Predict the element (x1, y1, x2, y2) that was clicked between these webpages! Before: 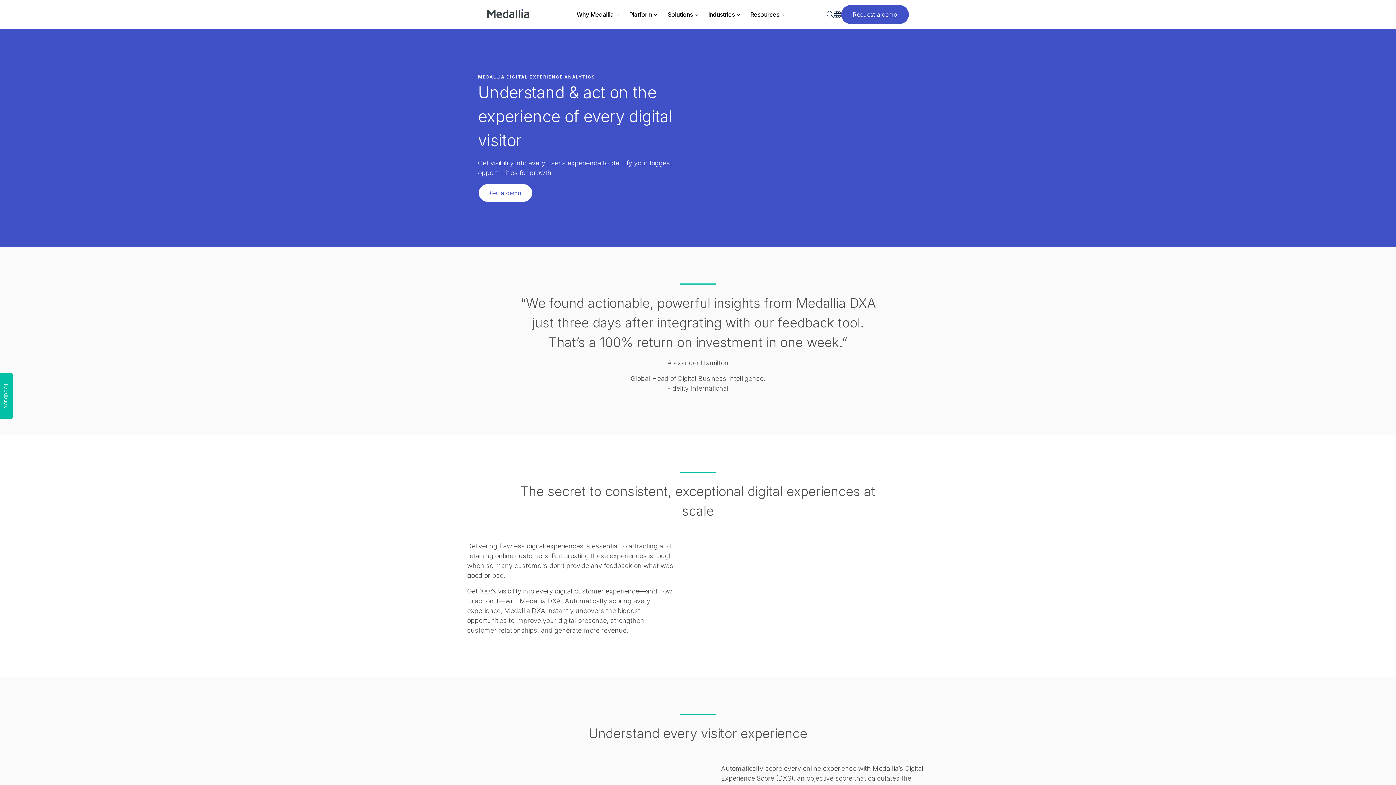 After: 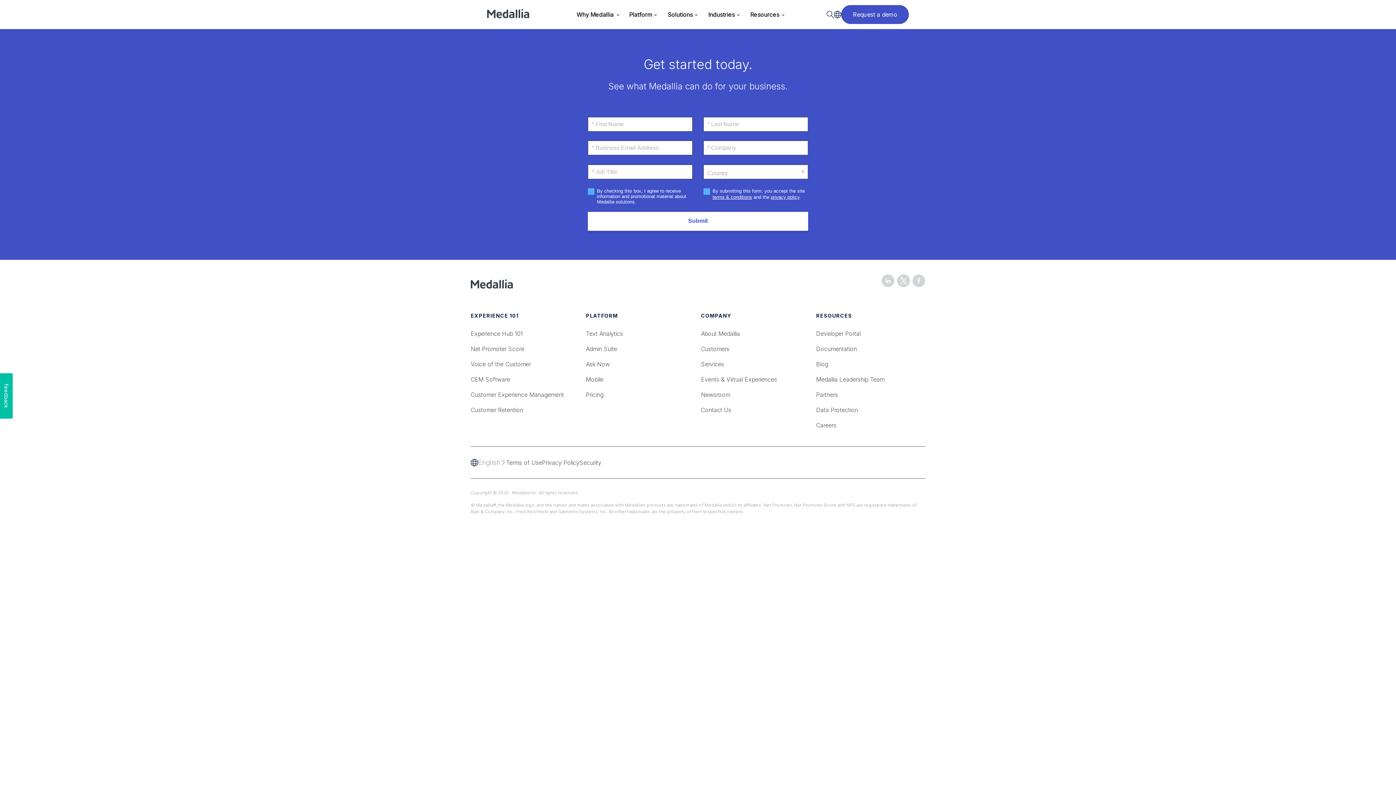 Action: bbox: (841, 5, 909, 24) label: Request a demo